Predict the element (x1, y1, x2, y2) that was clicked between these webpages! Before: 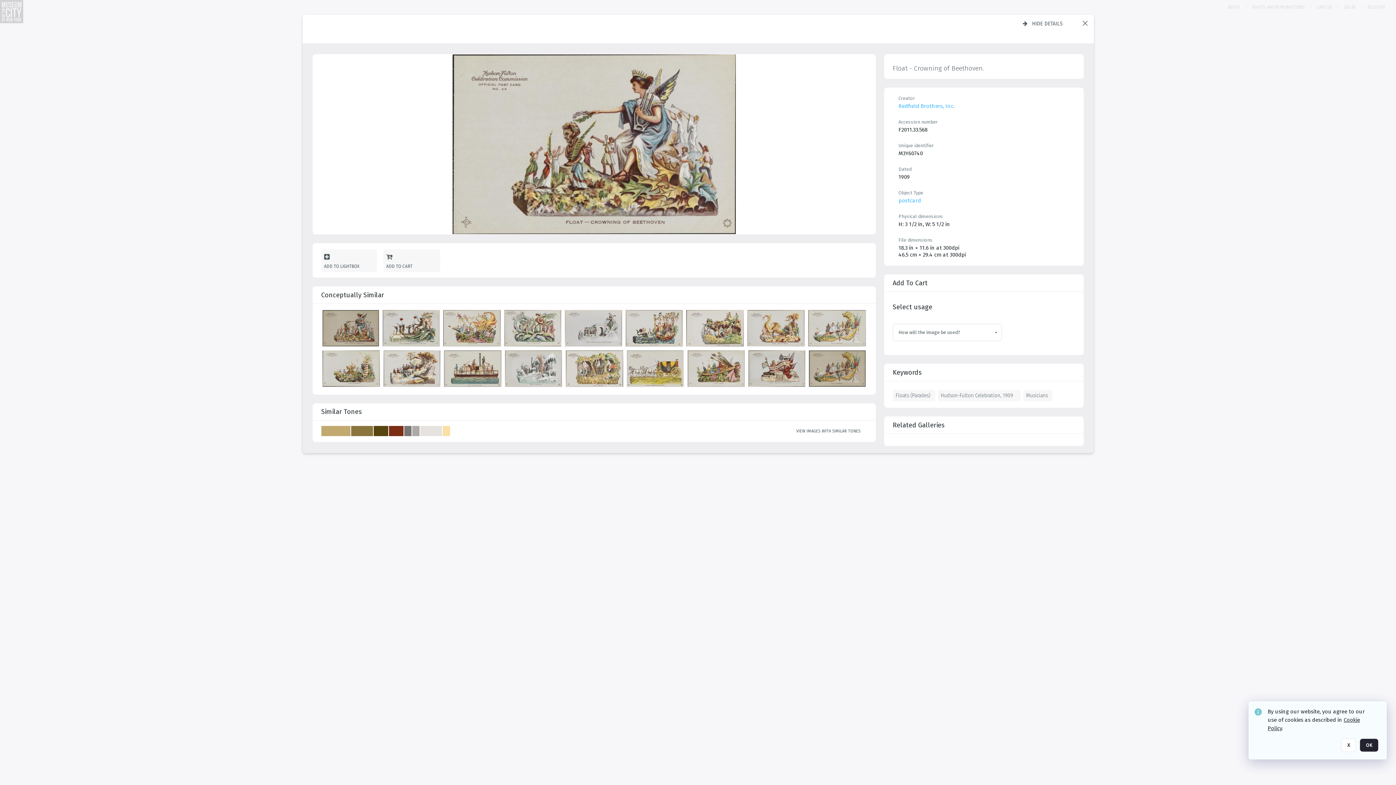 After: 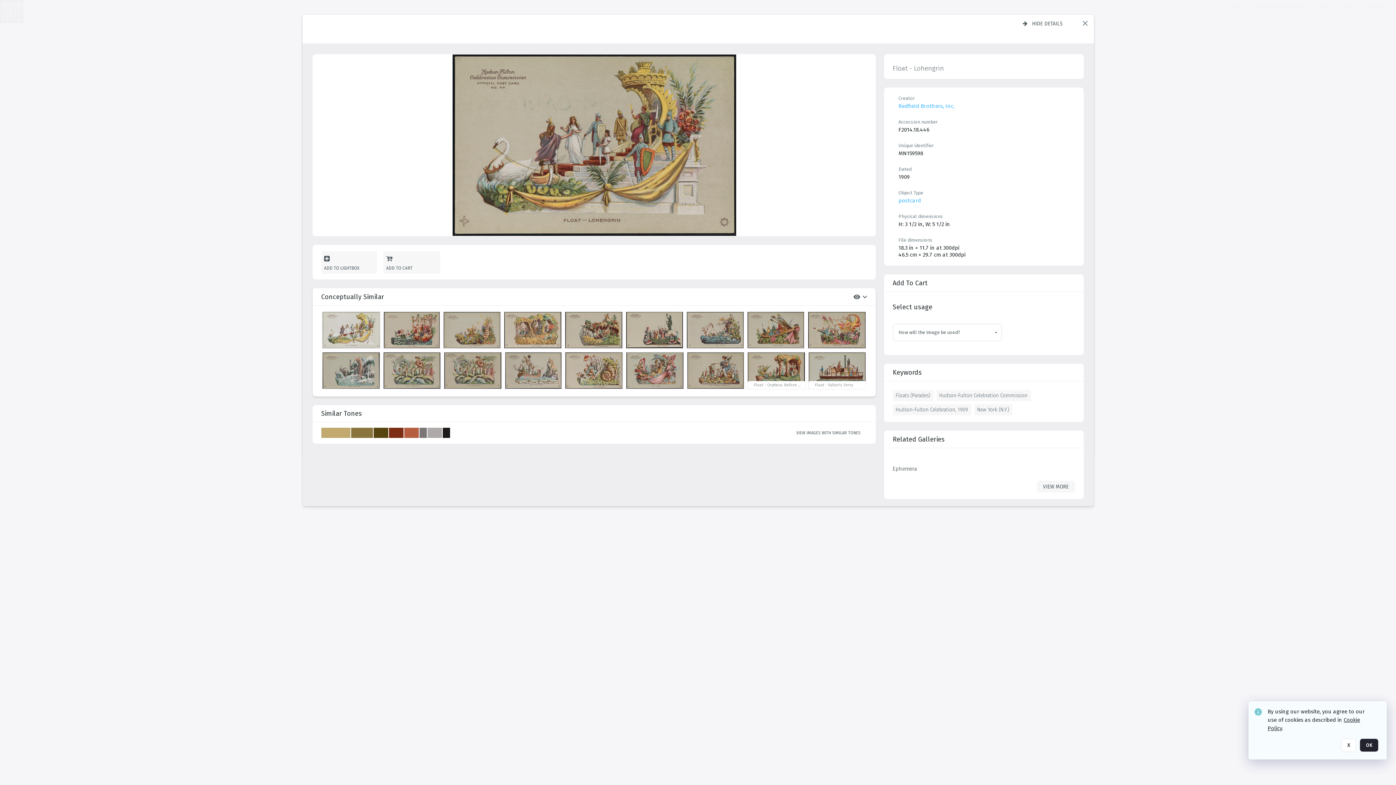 Action: label: details bbox: (809, 350, 868, 389)